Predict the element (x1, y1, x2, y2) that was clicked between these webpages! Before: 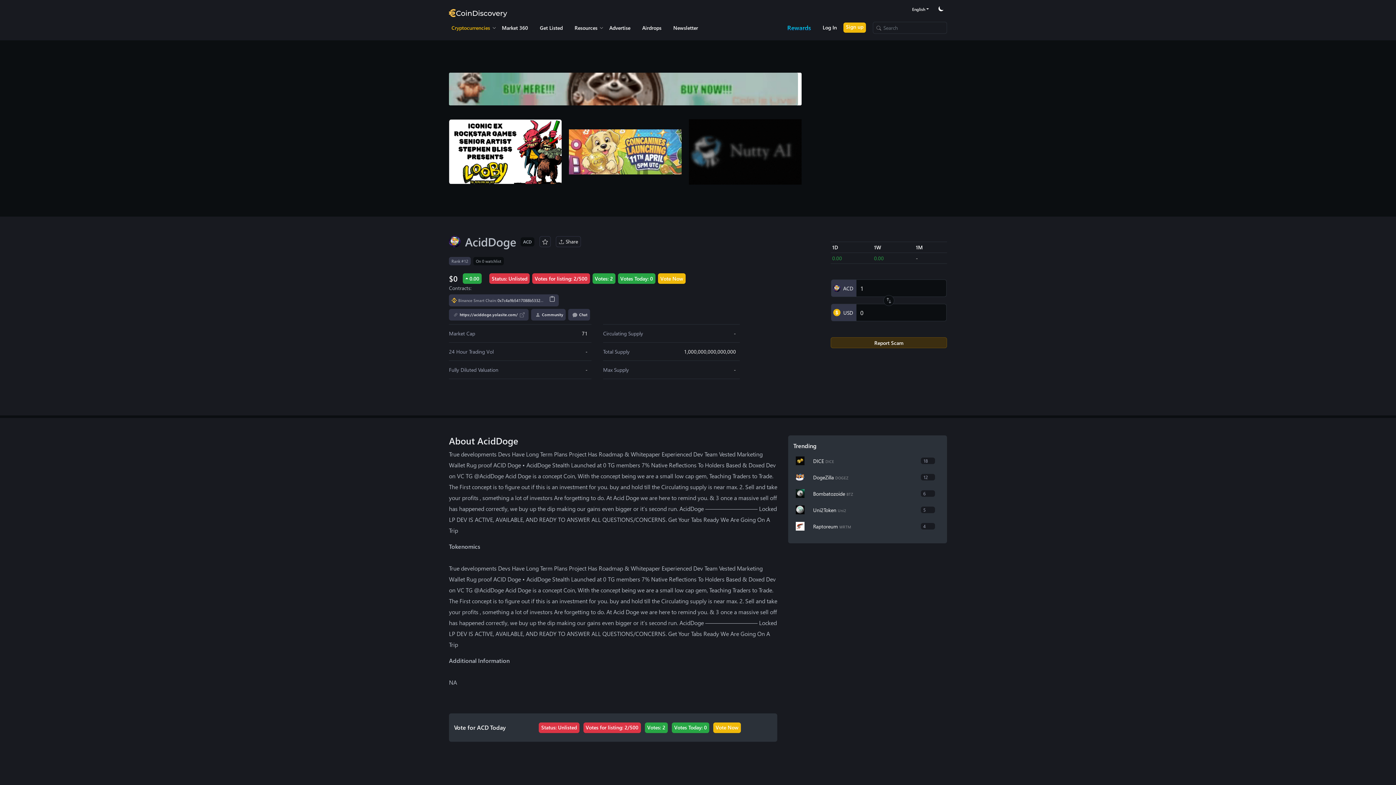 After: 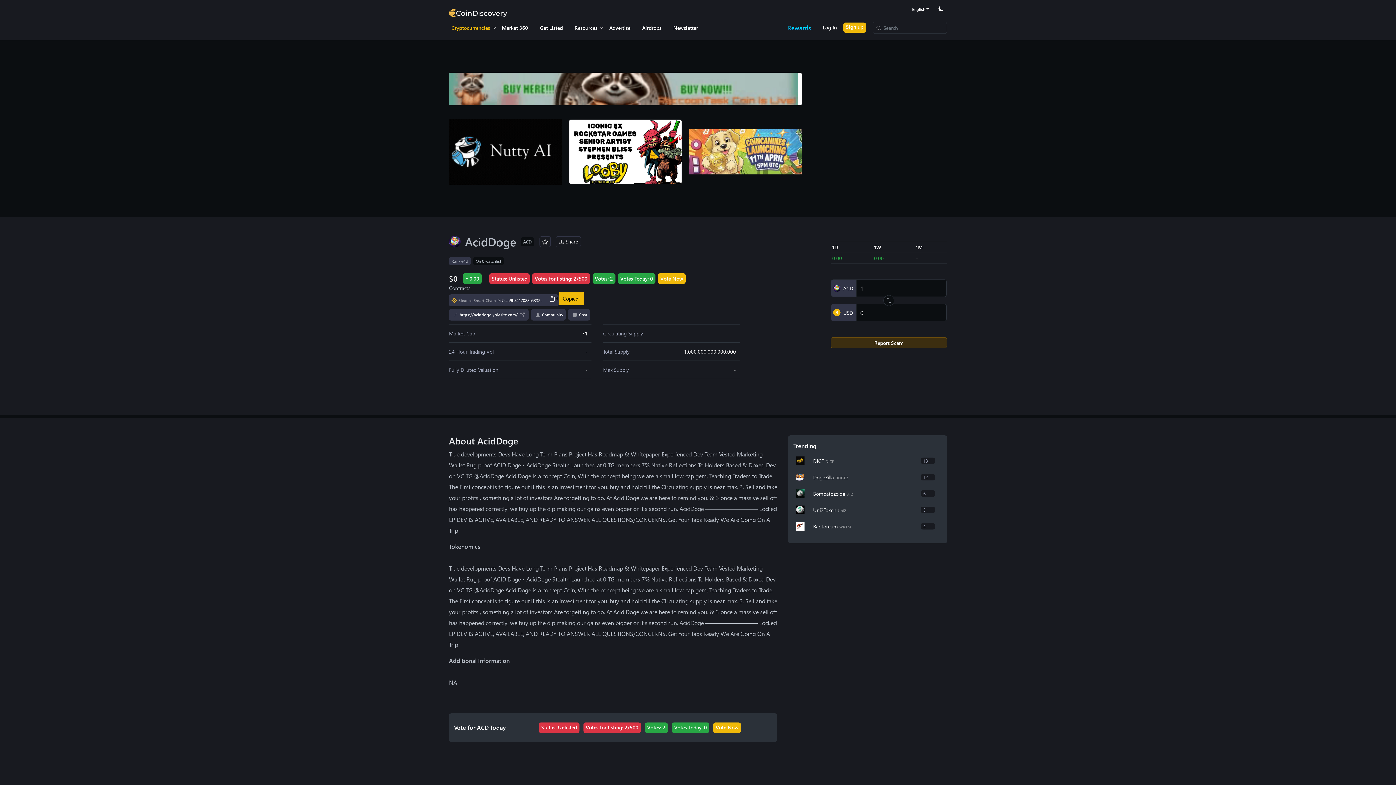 Action: bbox: (549, 296, 555, 301)